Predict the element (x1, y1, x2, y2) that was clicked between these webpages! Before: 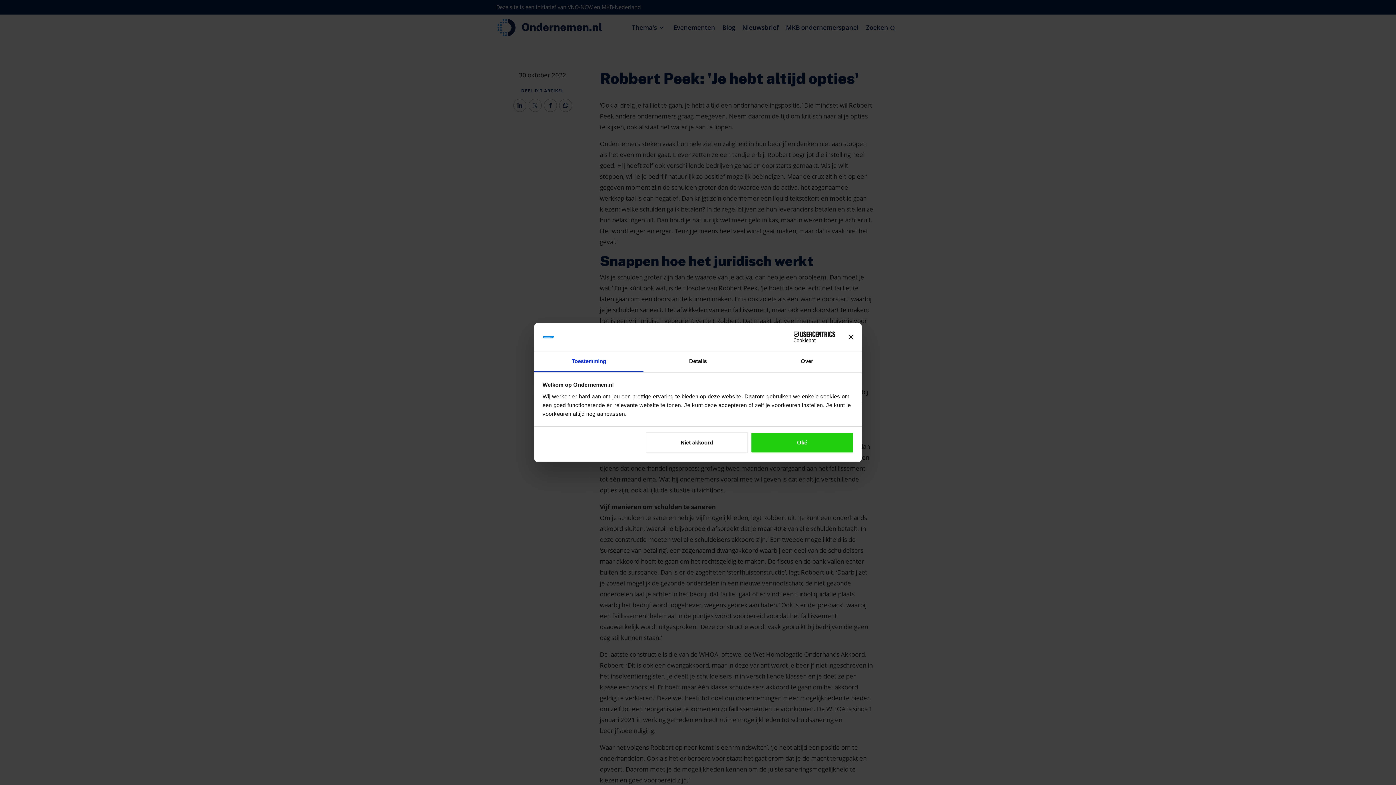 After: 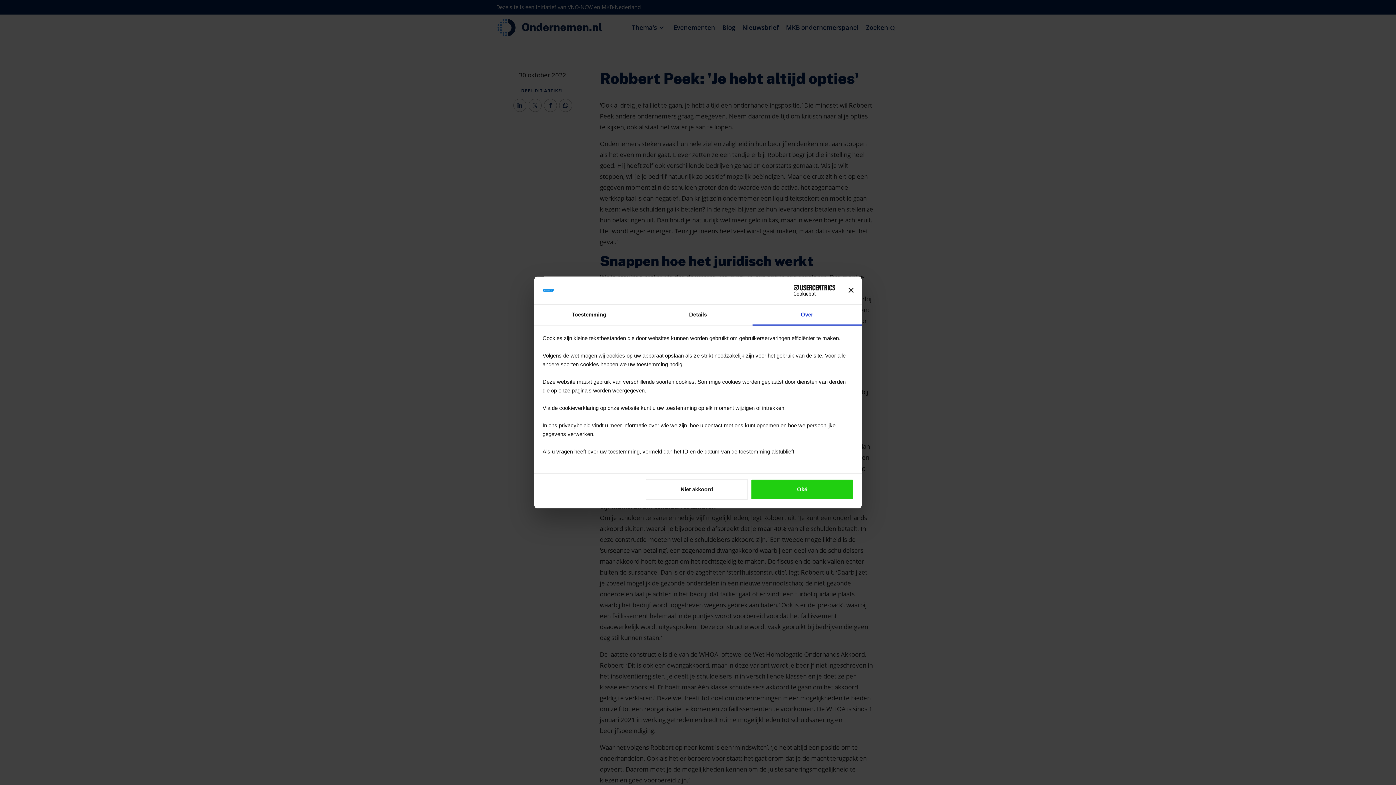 Action: label: Over bbox: (752, 351, 861, 372)